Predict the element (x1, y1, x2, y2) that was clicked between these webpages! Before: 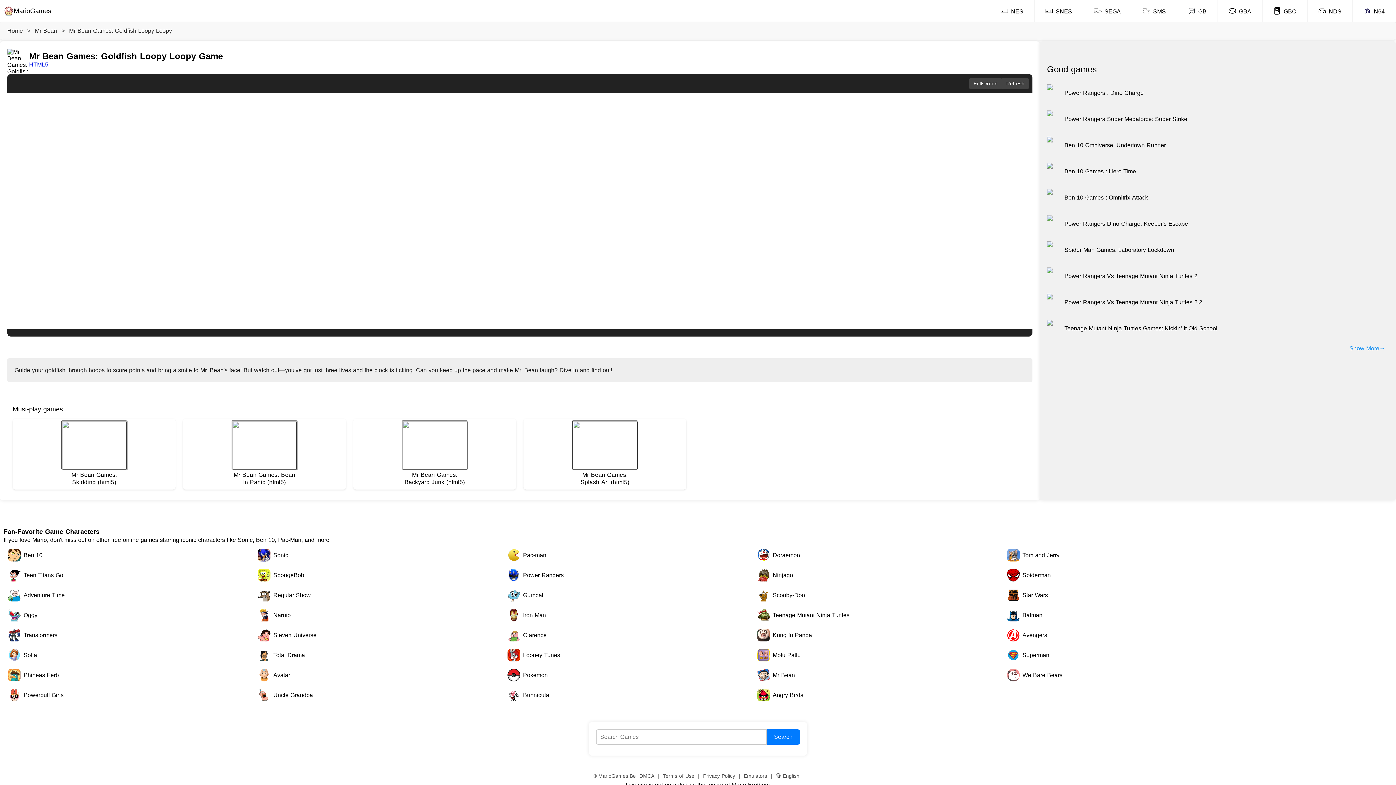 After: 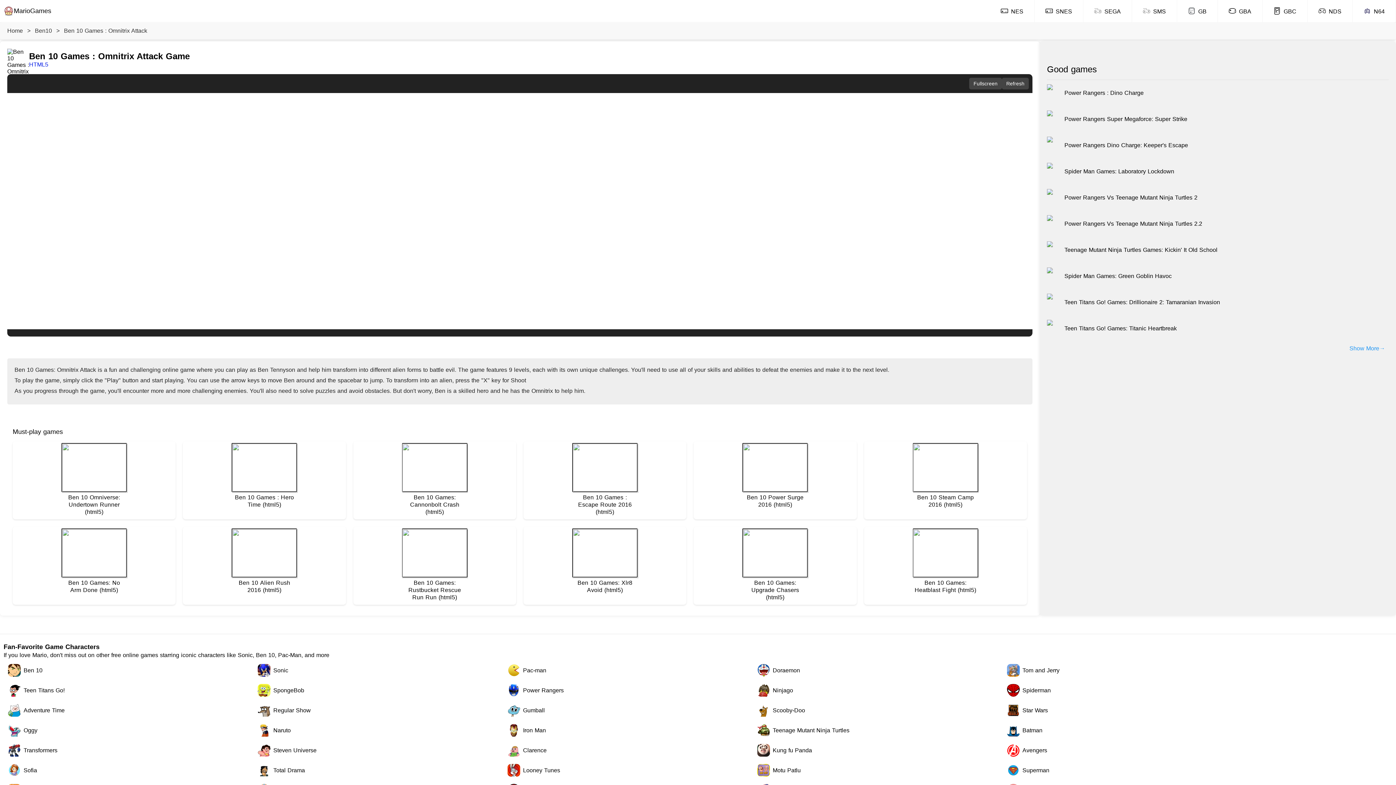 Action: label: Ben 10 Games : Omnitrix Attack bbox: (1047, 189, 1389, 206)